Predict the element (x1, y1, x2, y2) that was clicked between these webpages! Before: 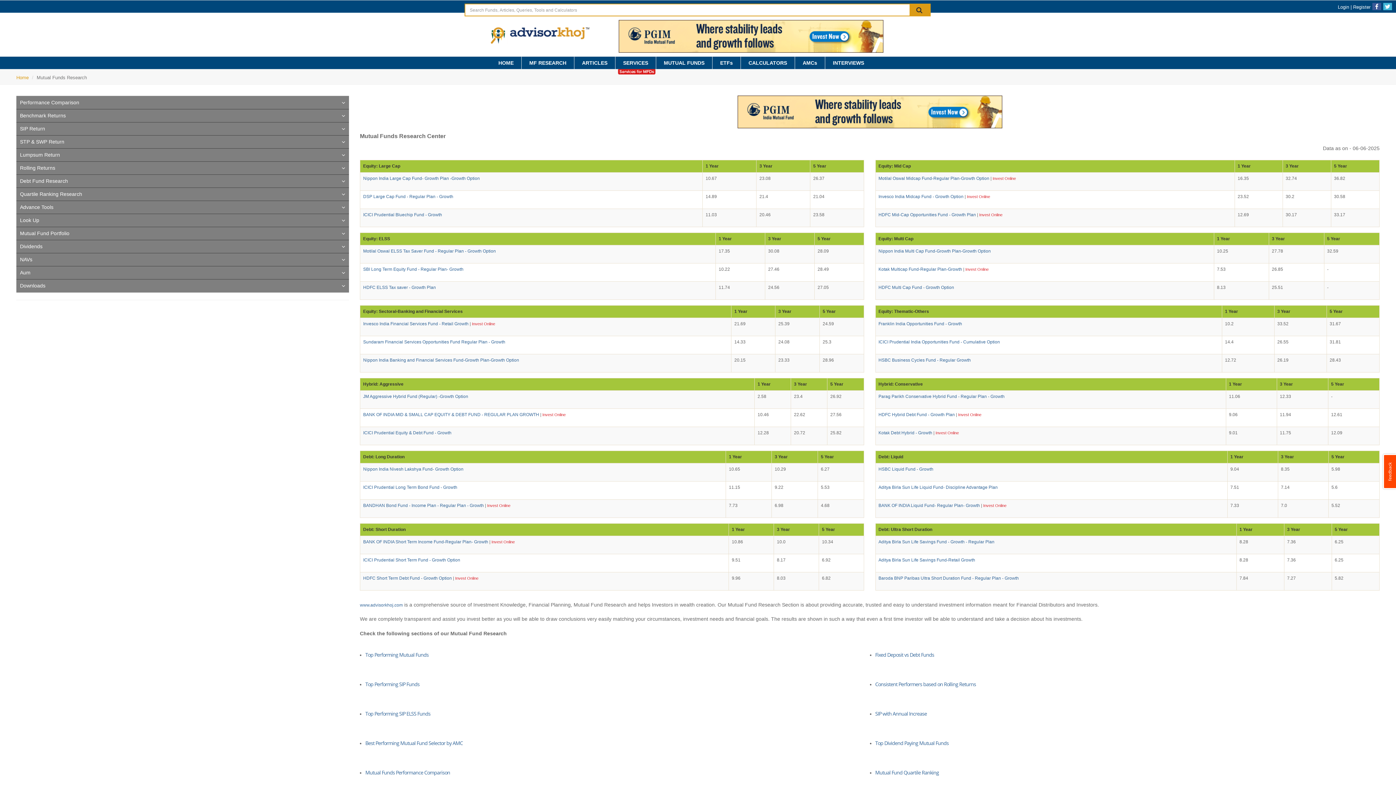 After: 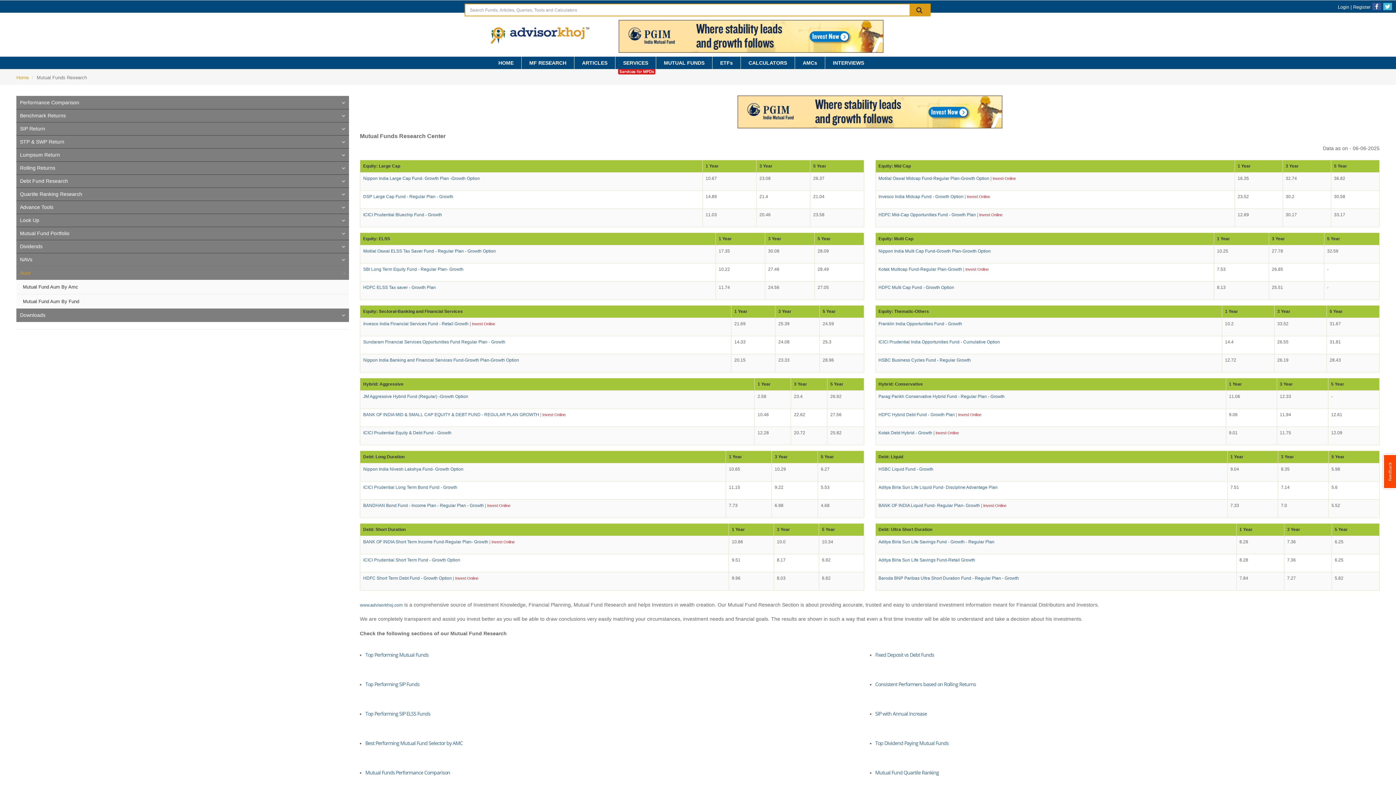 Action: label: Aum bbox: (16, 266, 349, 279)